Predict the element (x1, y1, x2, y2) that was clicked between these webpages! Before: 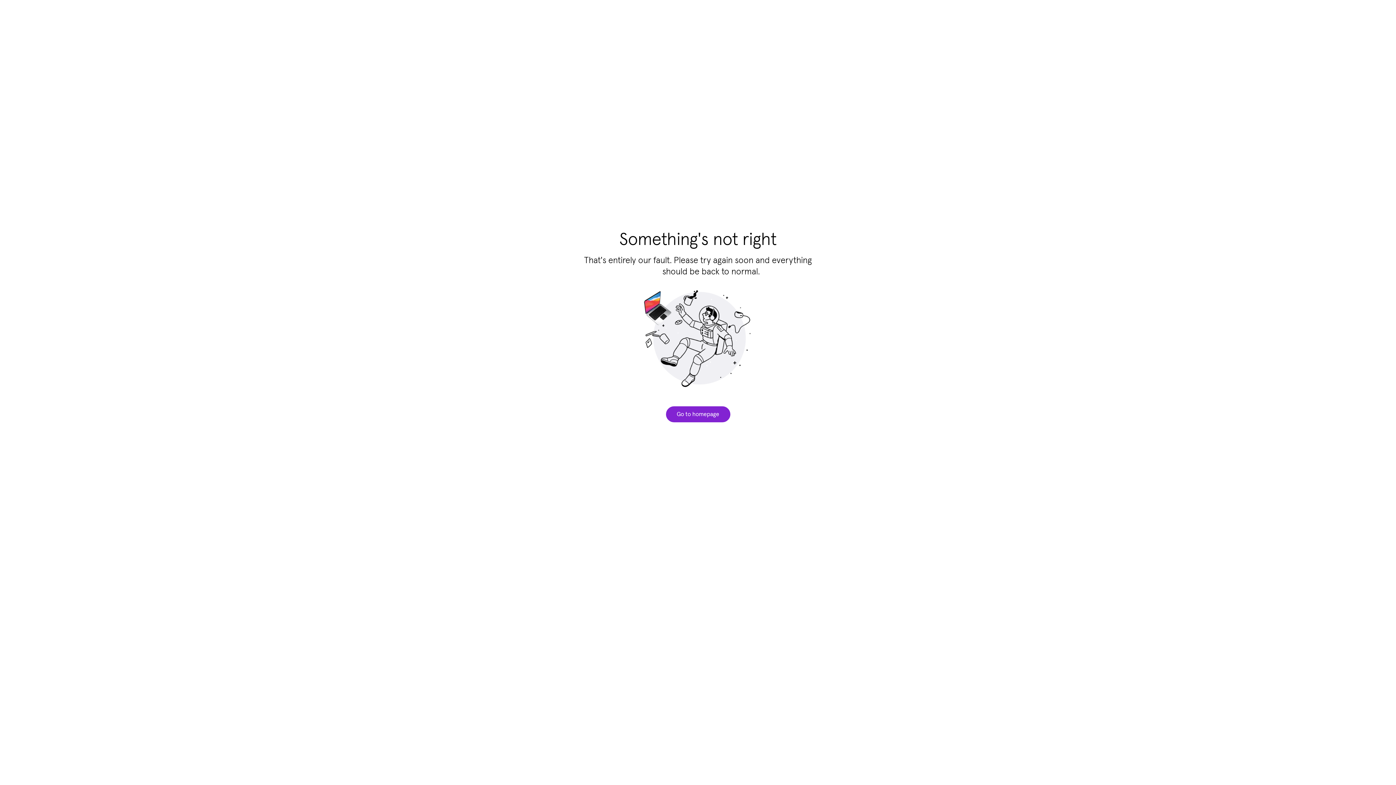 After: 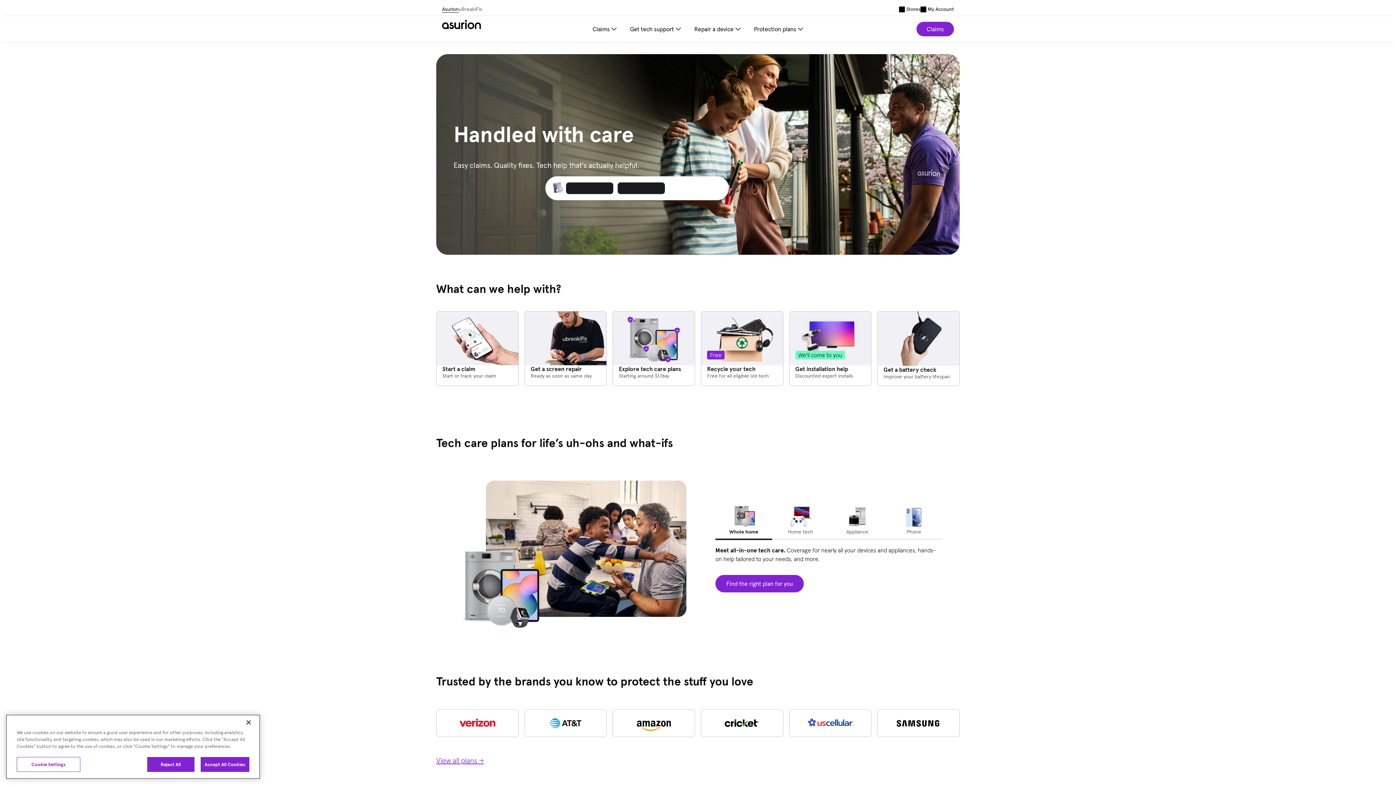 Action: bbox: (666, 406, 730, 422) label: Go to homepage